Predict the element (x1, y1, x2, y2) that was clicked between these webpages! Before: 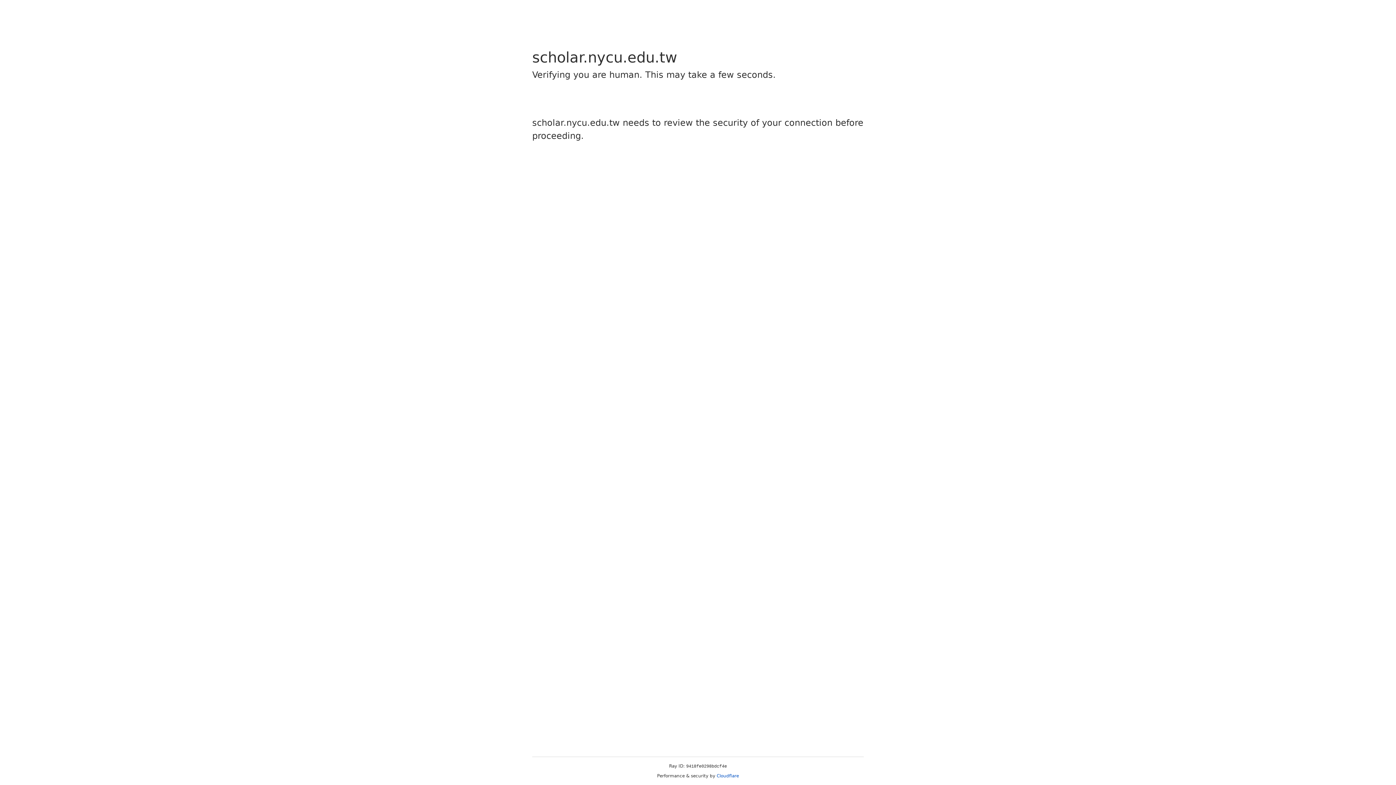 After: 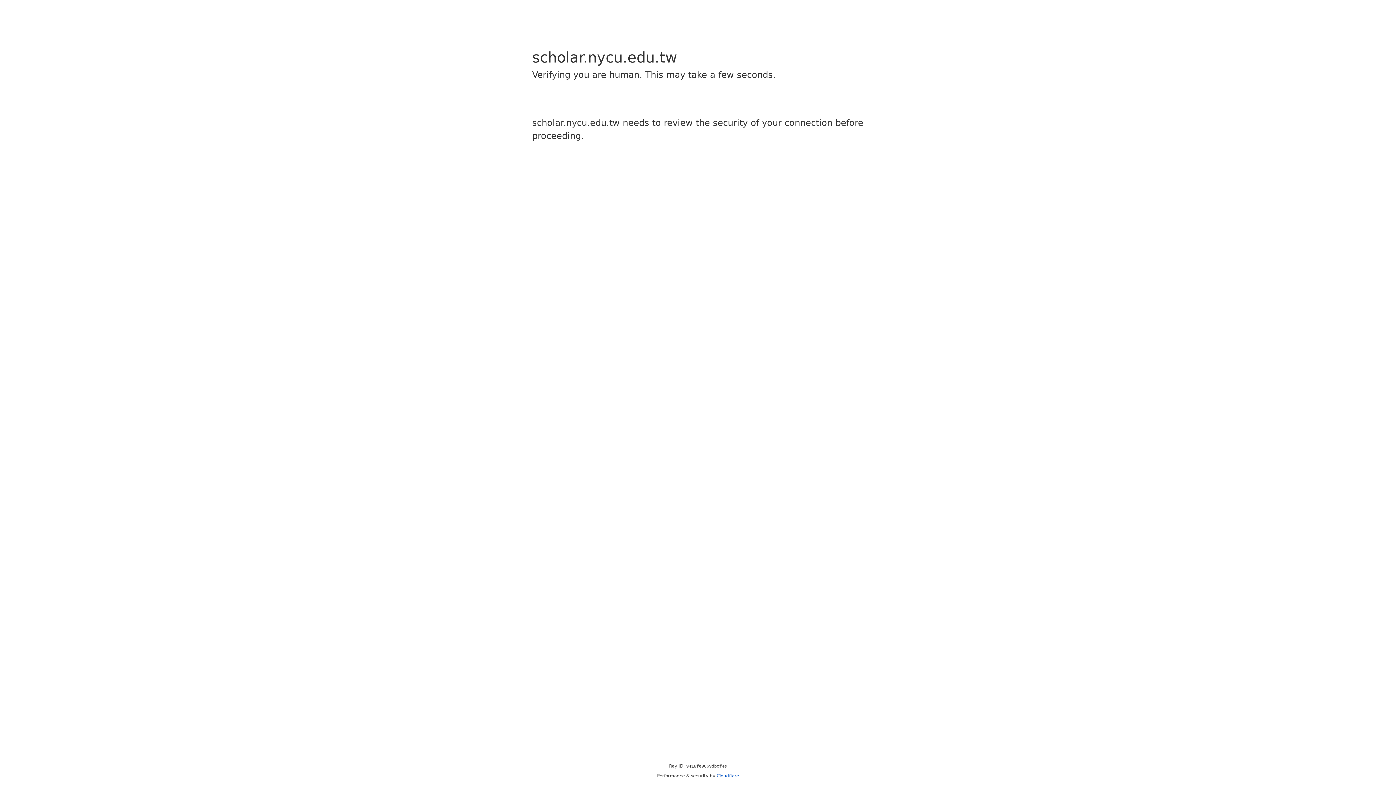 Action: bbox: (716, 773, 739, 778) label: Cloudflare